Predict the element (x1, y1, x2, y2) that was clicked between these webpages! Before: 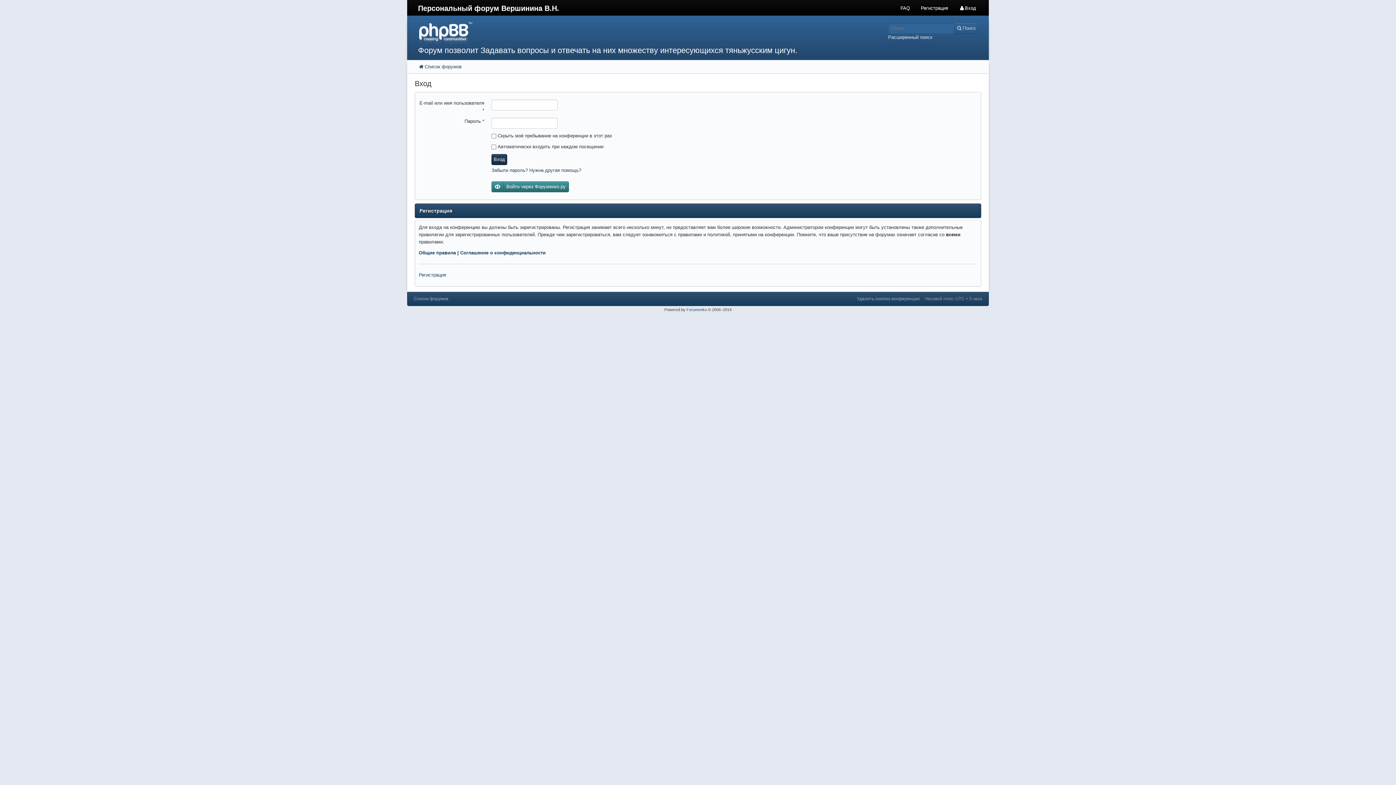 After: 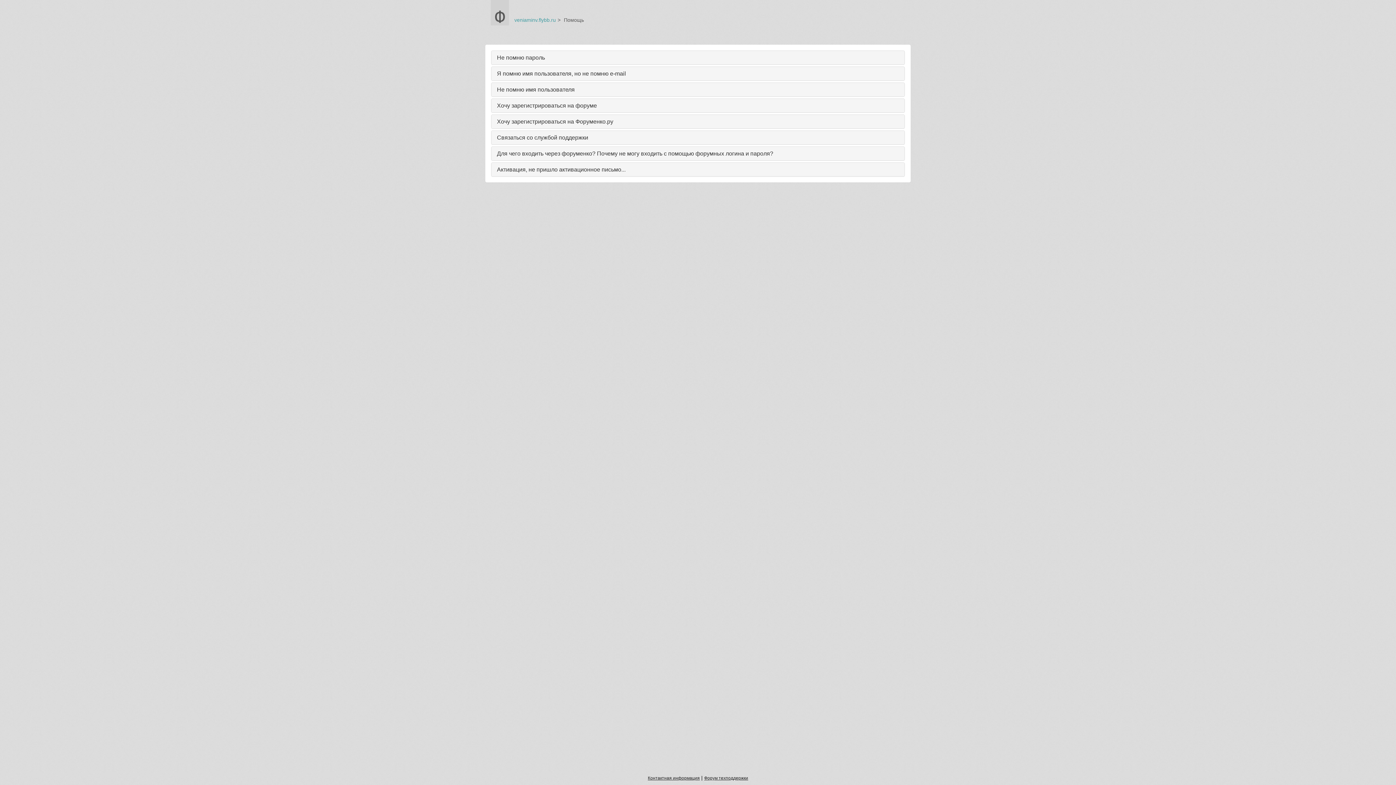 Action: label: Забыли пароль? Нужна другая помощь? bbox: (491, 167, 581, 173)